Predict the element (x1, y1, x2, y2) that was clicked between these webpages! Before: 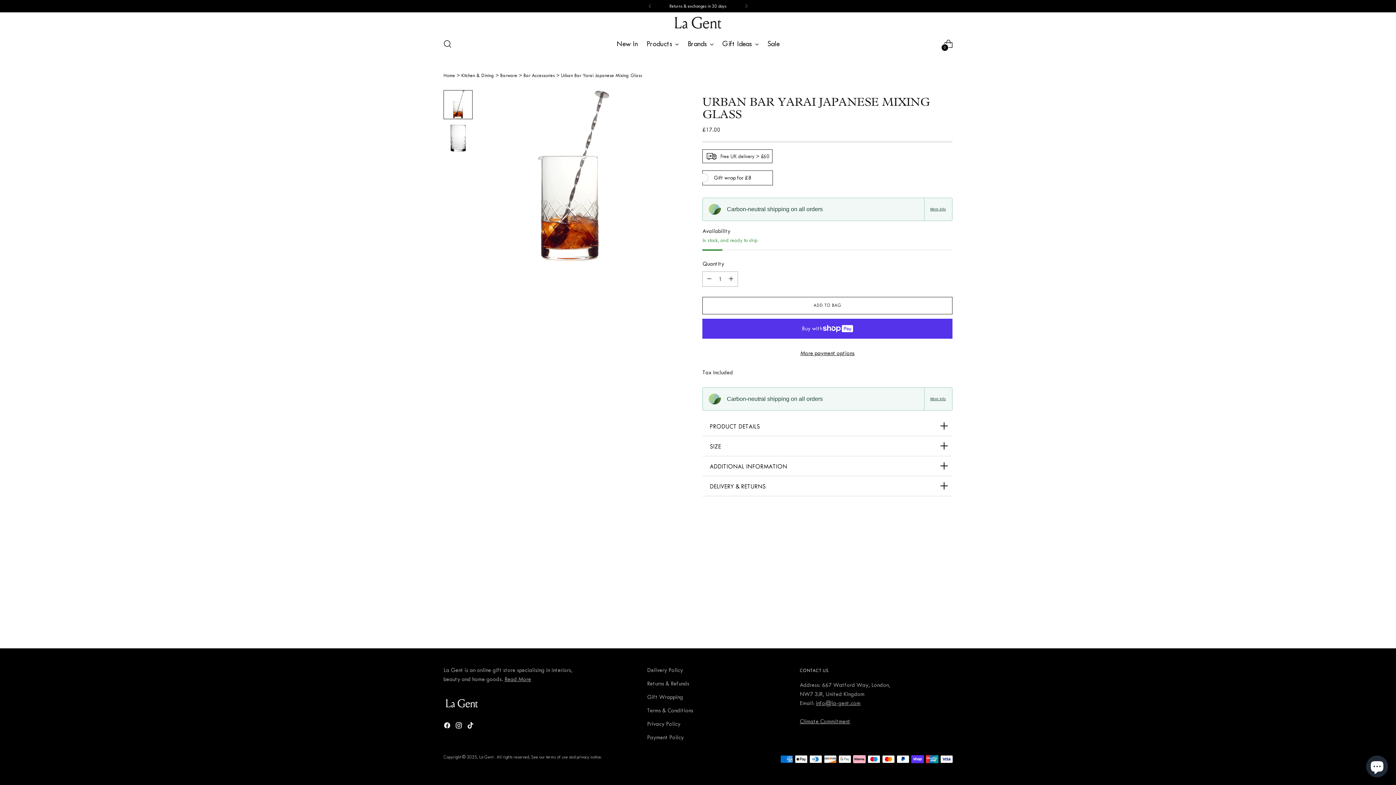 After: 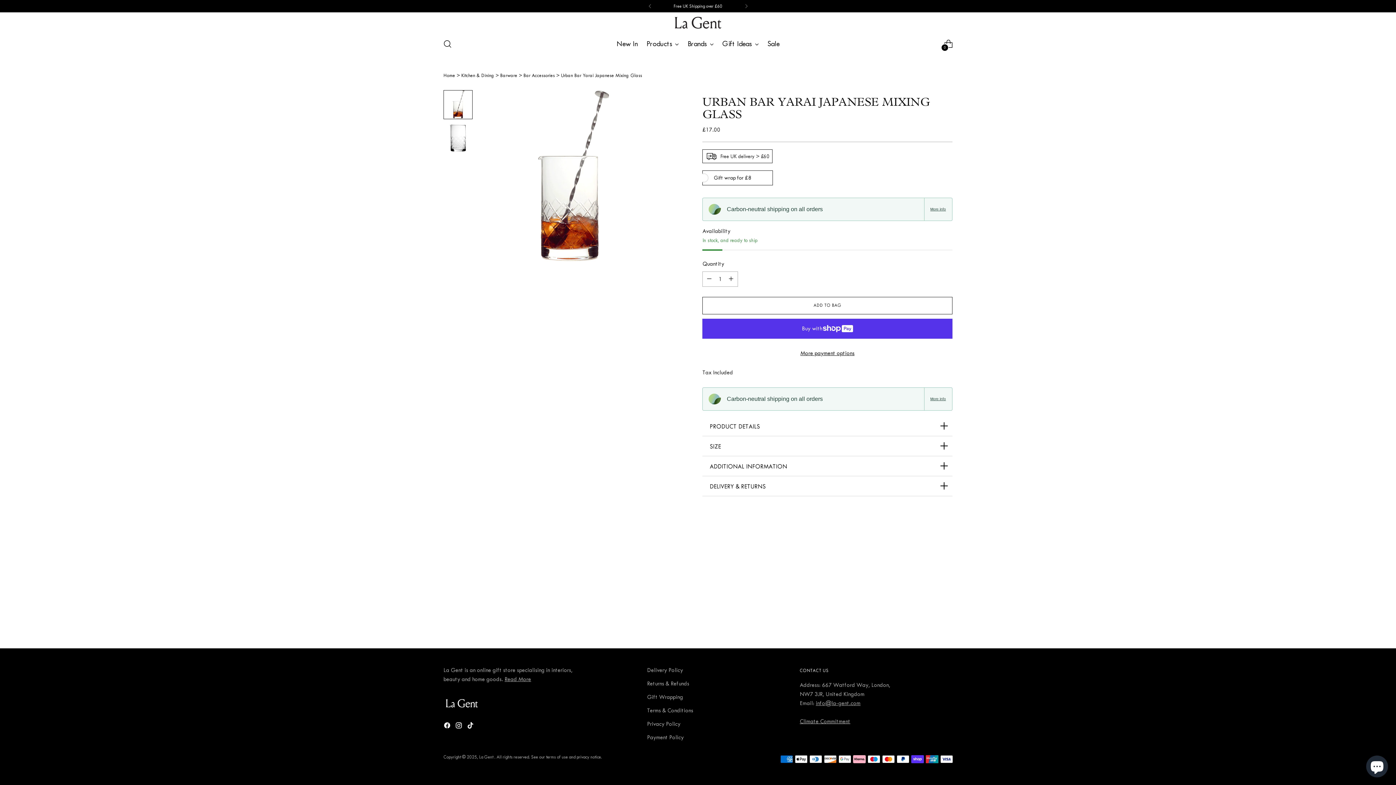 Action: bbox: (940, 550, 952, 562) label: Move to next carousel slide